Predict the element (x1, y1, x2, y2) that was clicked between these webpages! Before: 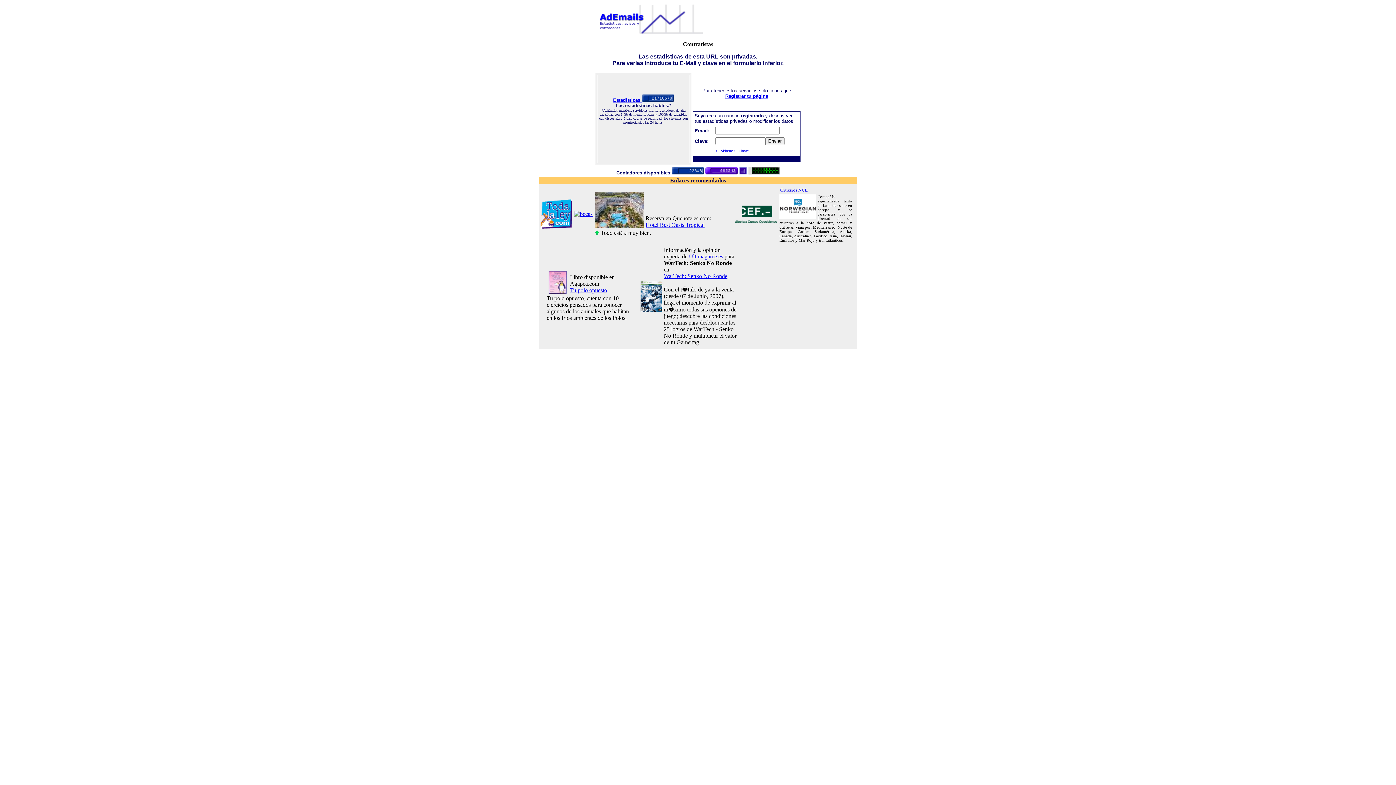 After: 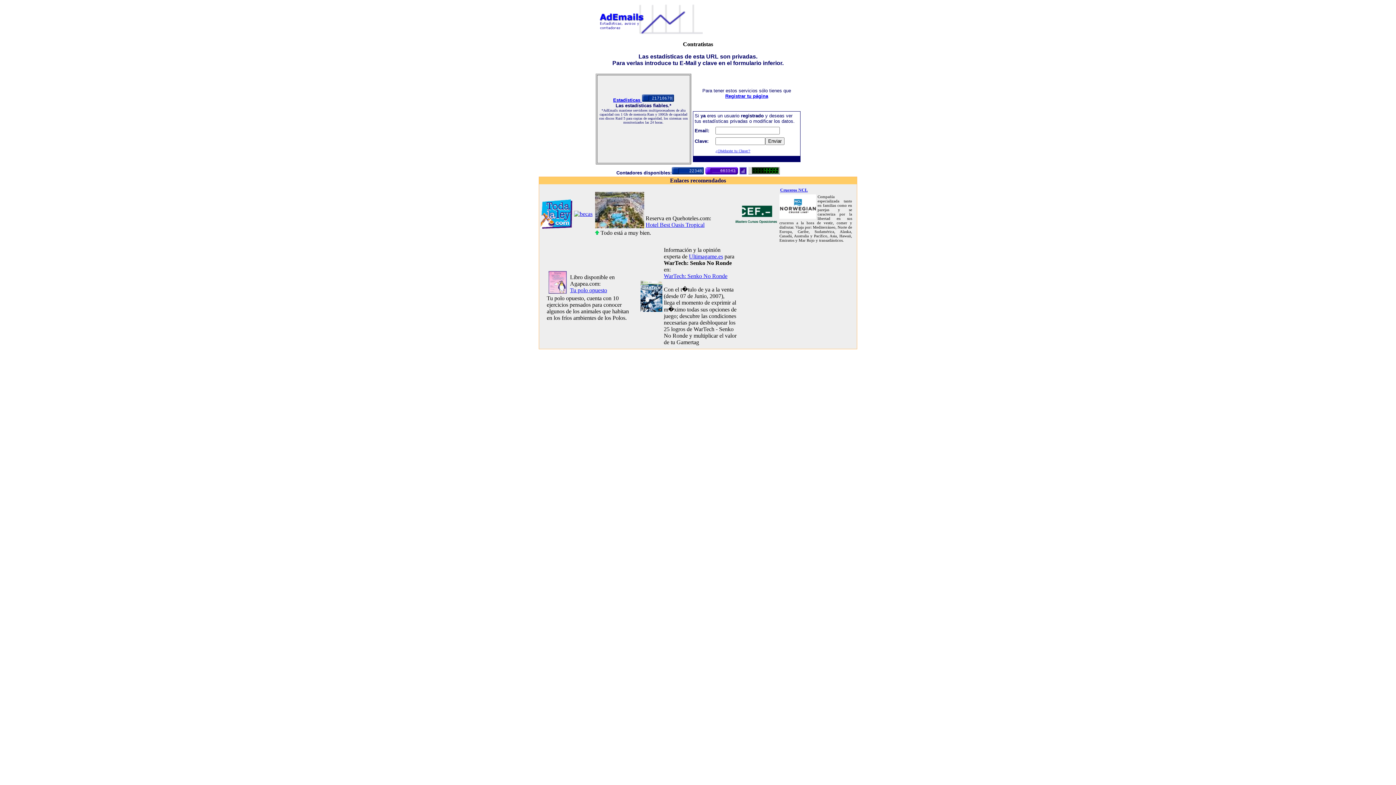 Action: bbox: (570, 287, 607, 293) label: Tu polo opuesto